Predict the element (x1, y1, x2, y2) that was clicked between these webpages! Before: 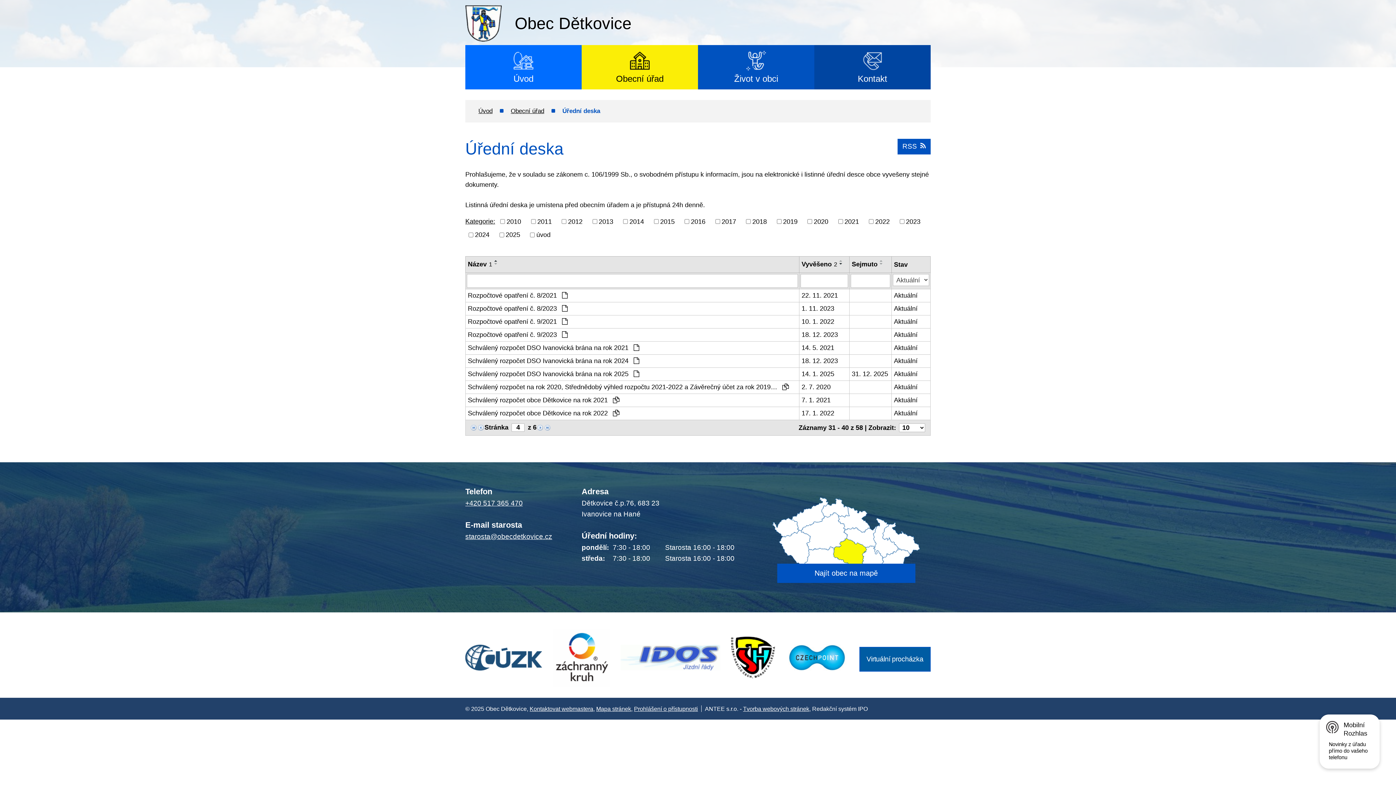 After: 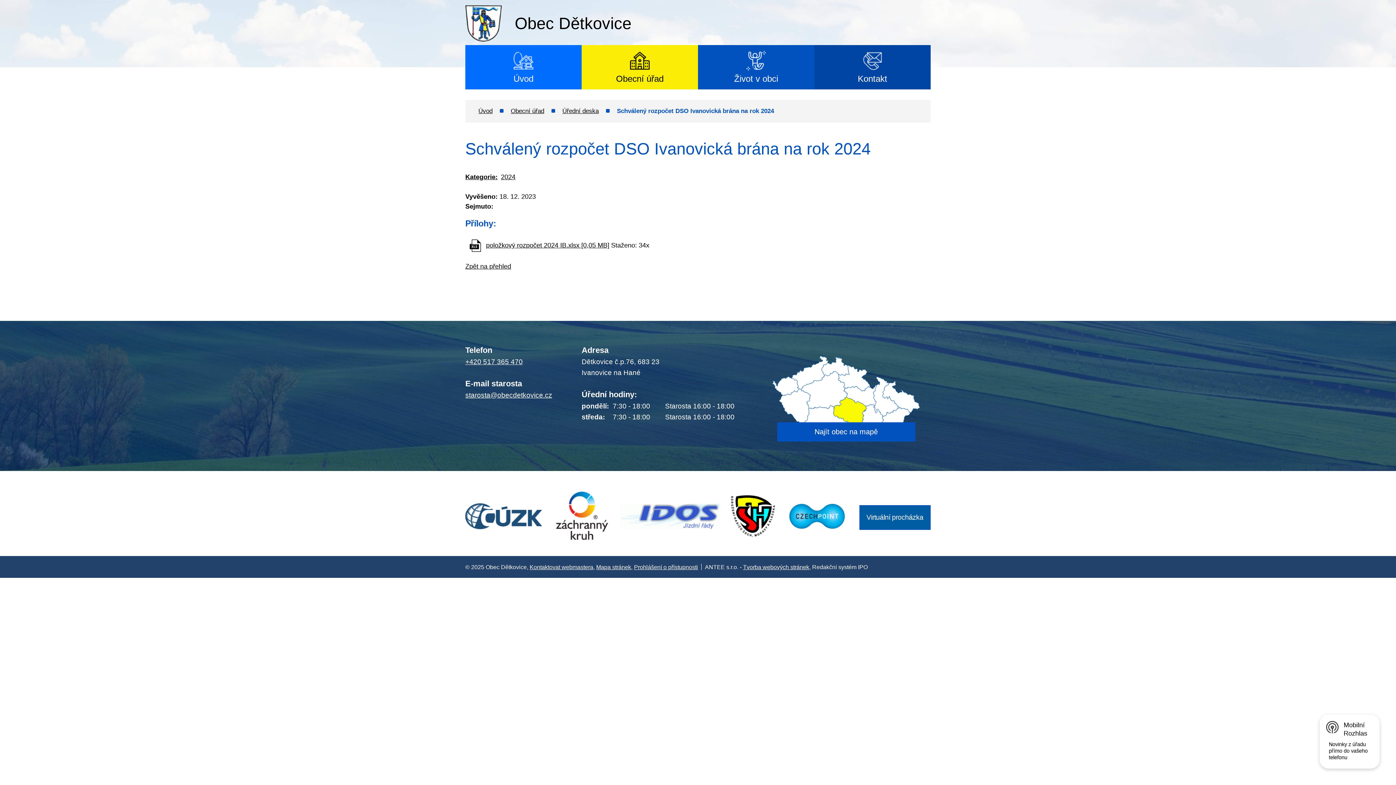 Action: label: 18. 12. 2023 bbox: (801, 356, 847, 366)